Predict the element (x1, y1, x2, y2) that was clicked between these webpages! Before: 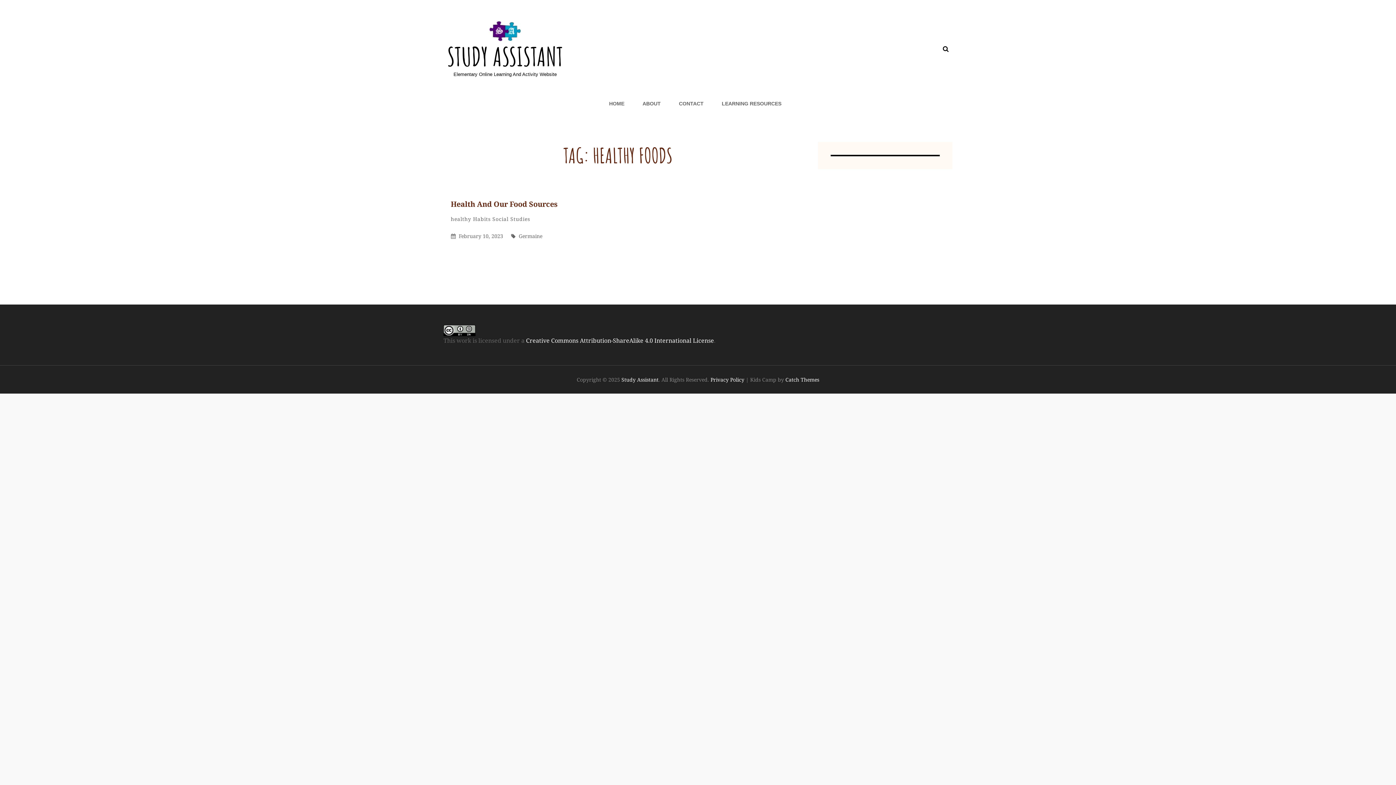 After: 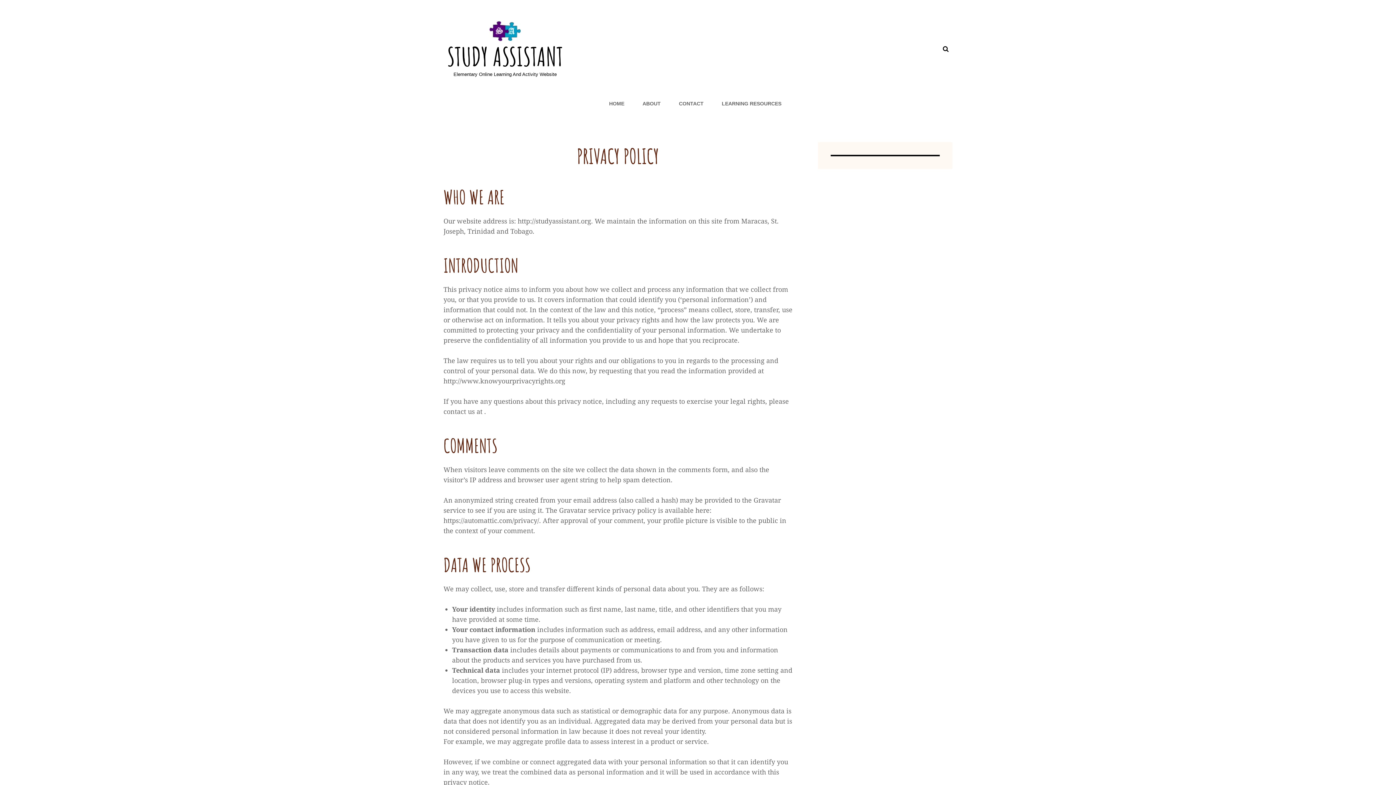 Action: label: Privacy Policy bbox: (710, 376, 744, 383)